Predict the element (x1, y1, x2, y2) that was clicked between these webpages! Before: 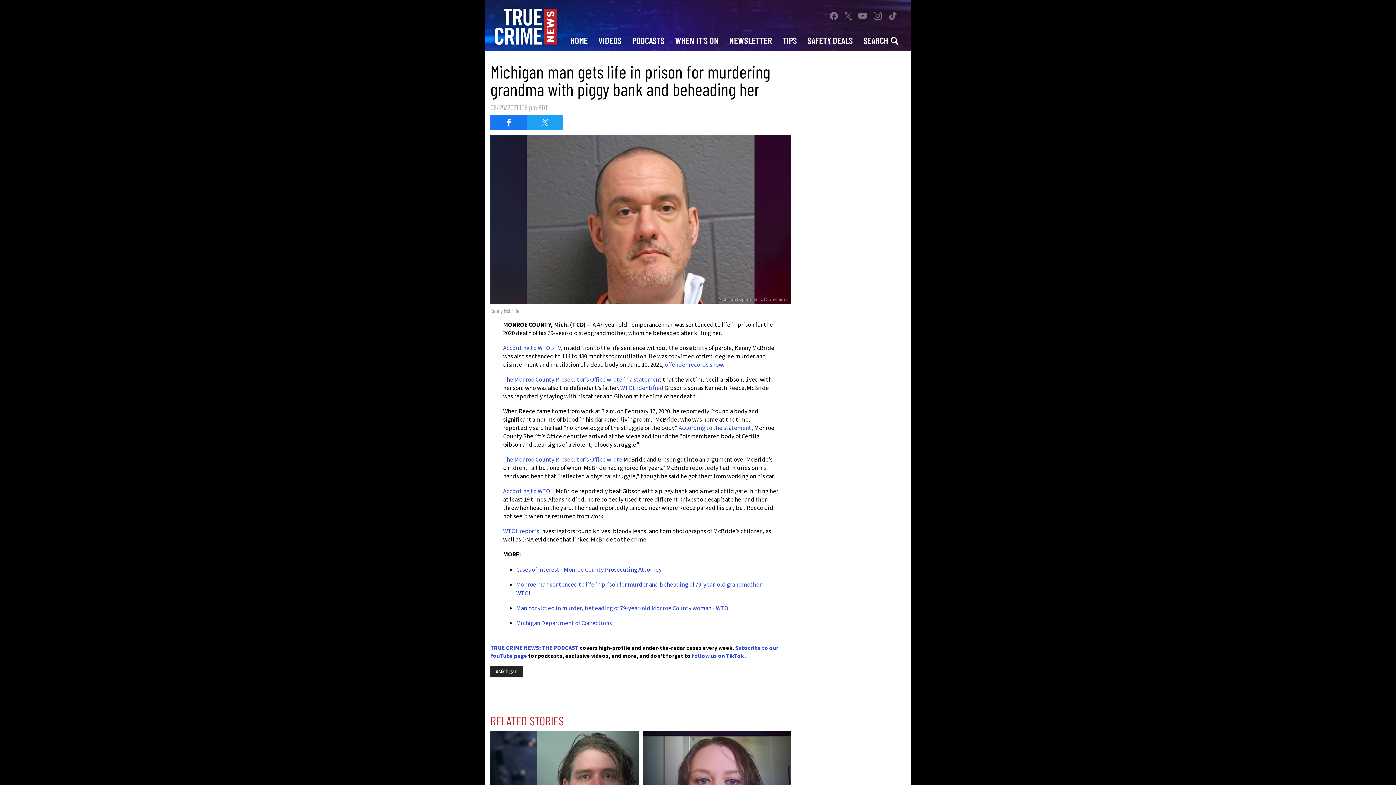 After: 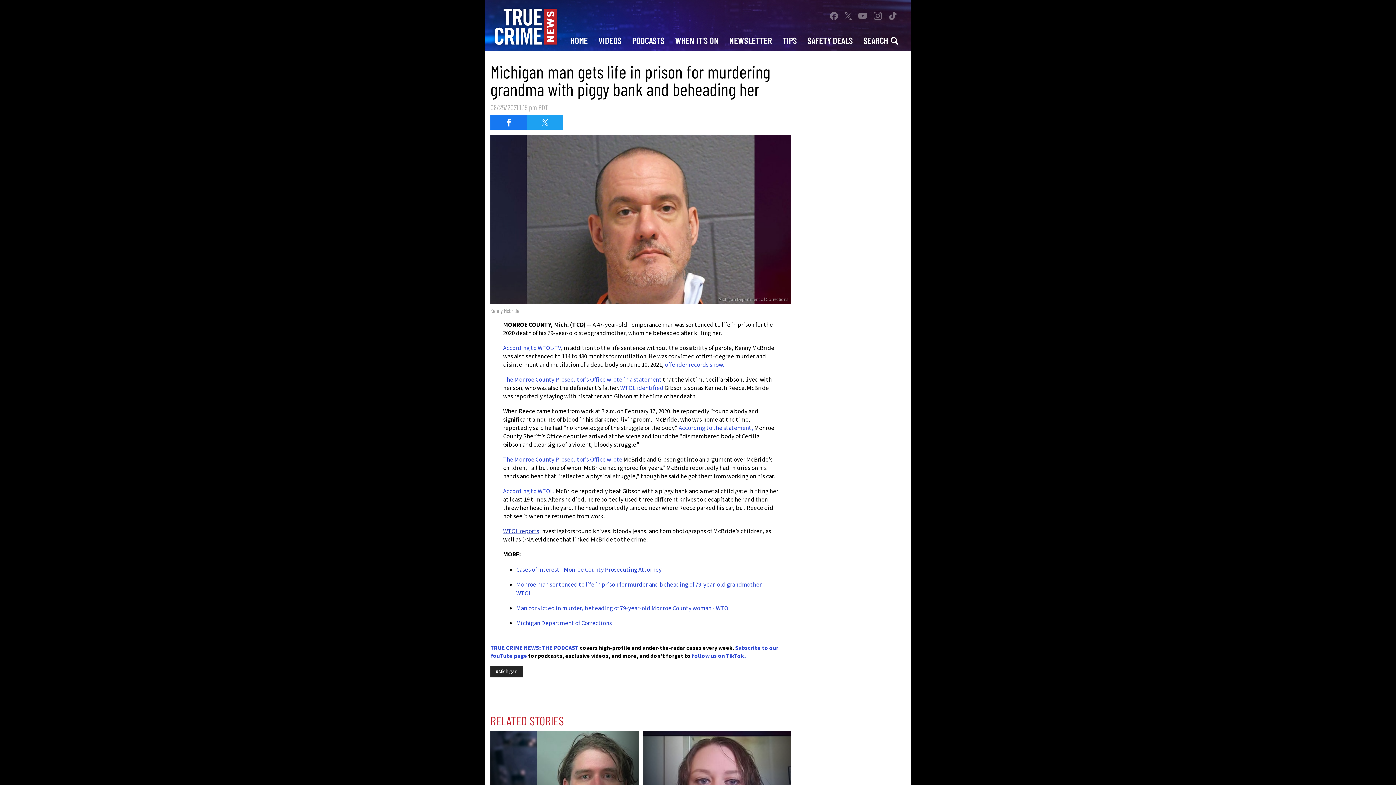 Action: bbox: (503, 527, 539, 536) label: WTOL reports